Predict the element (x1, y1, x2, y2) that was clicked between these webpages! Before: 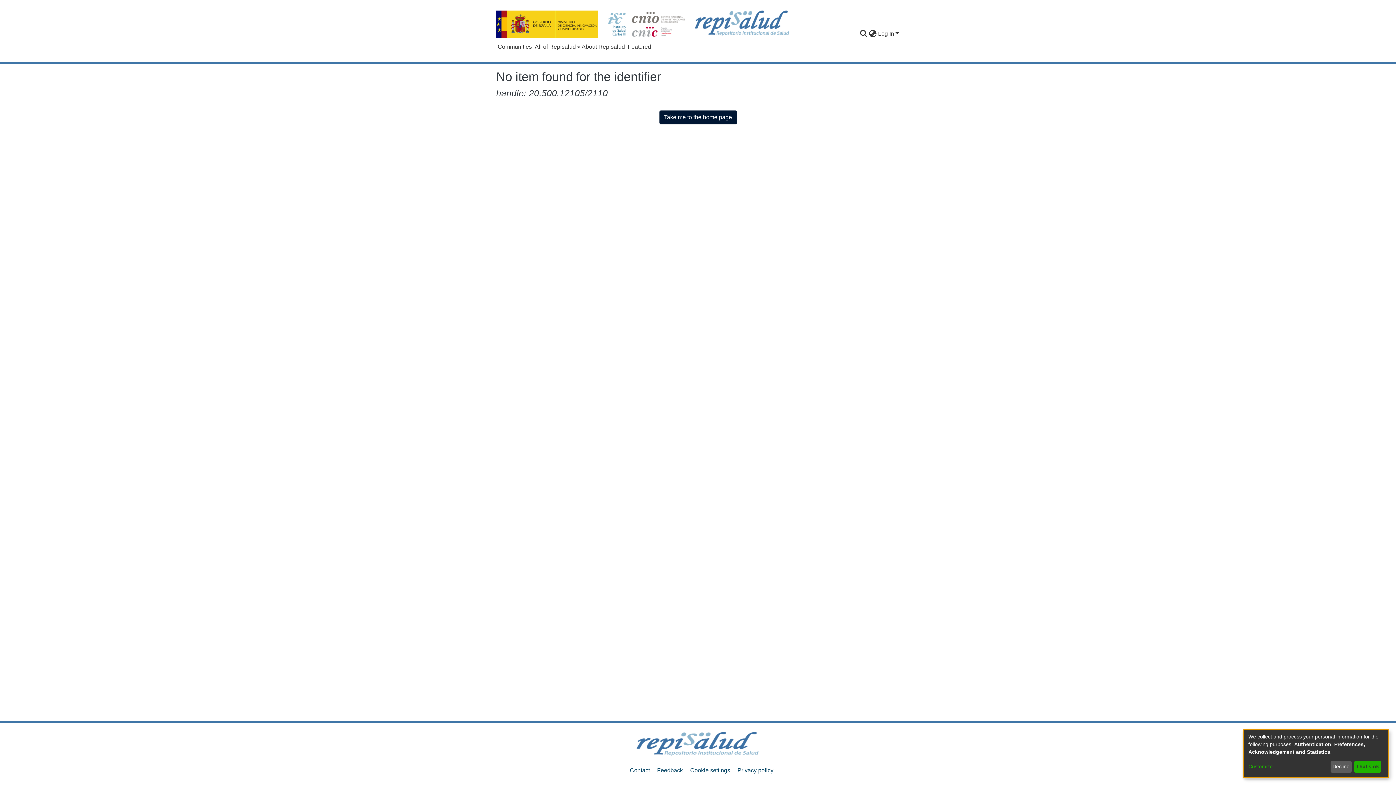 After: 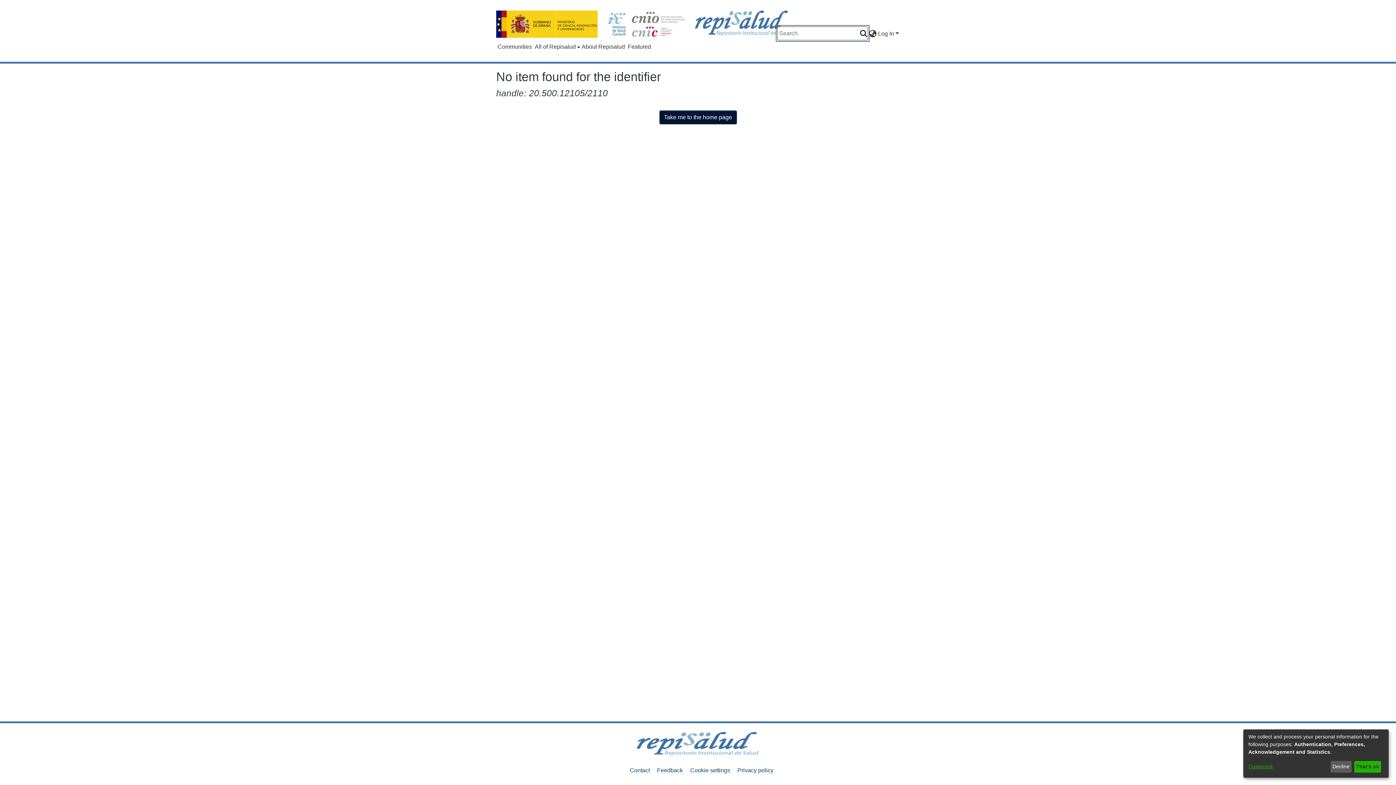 Action: bbox: (859, 29, 868, 38) label: Submit search